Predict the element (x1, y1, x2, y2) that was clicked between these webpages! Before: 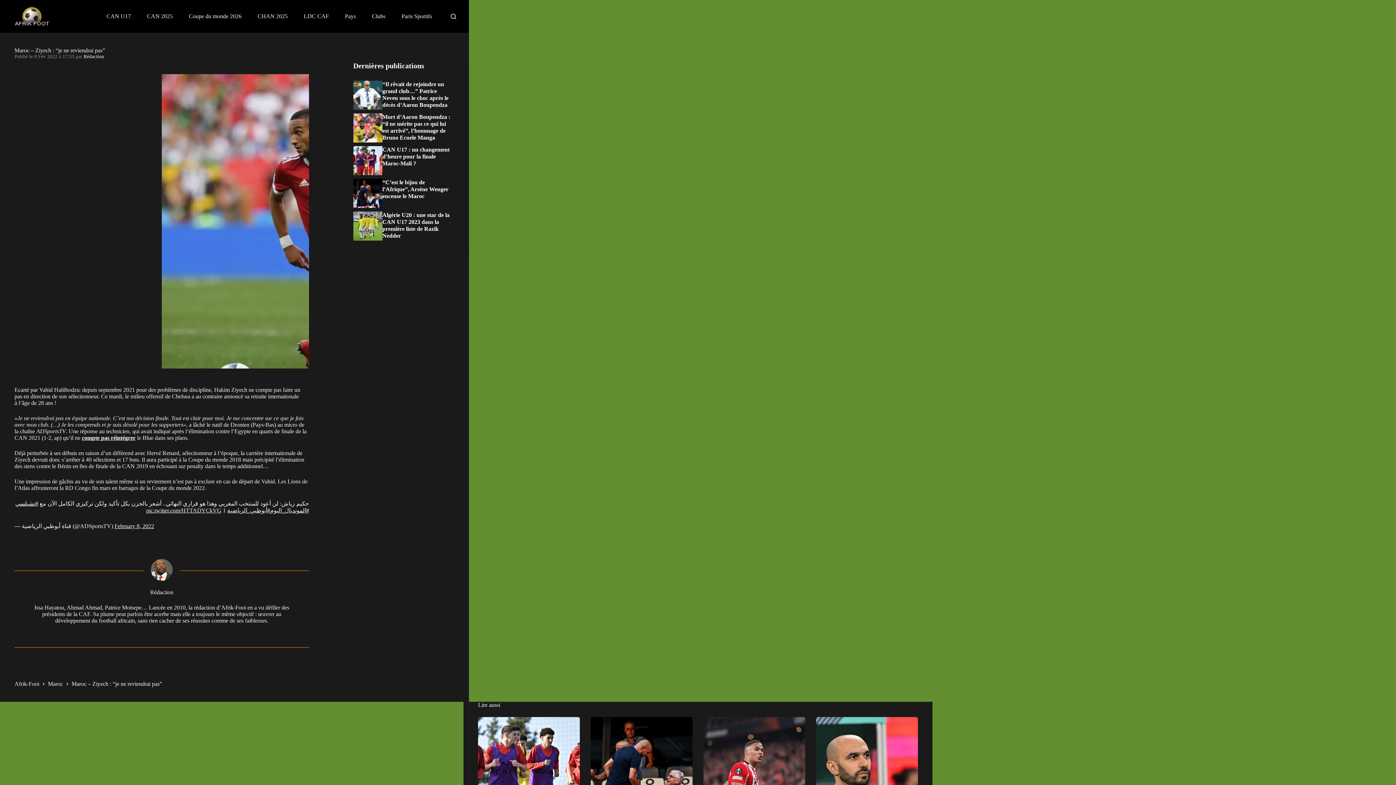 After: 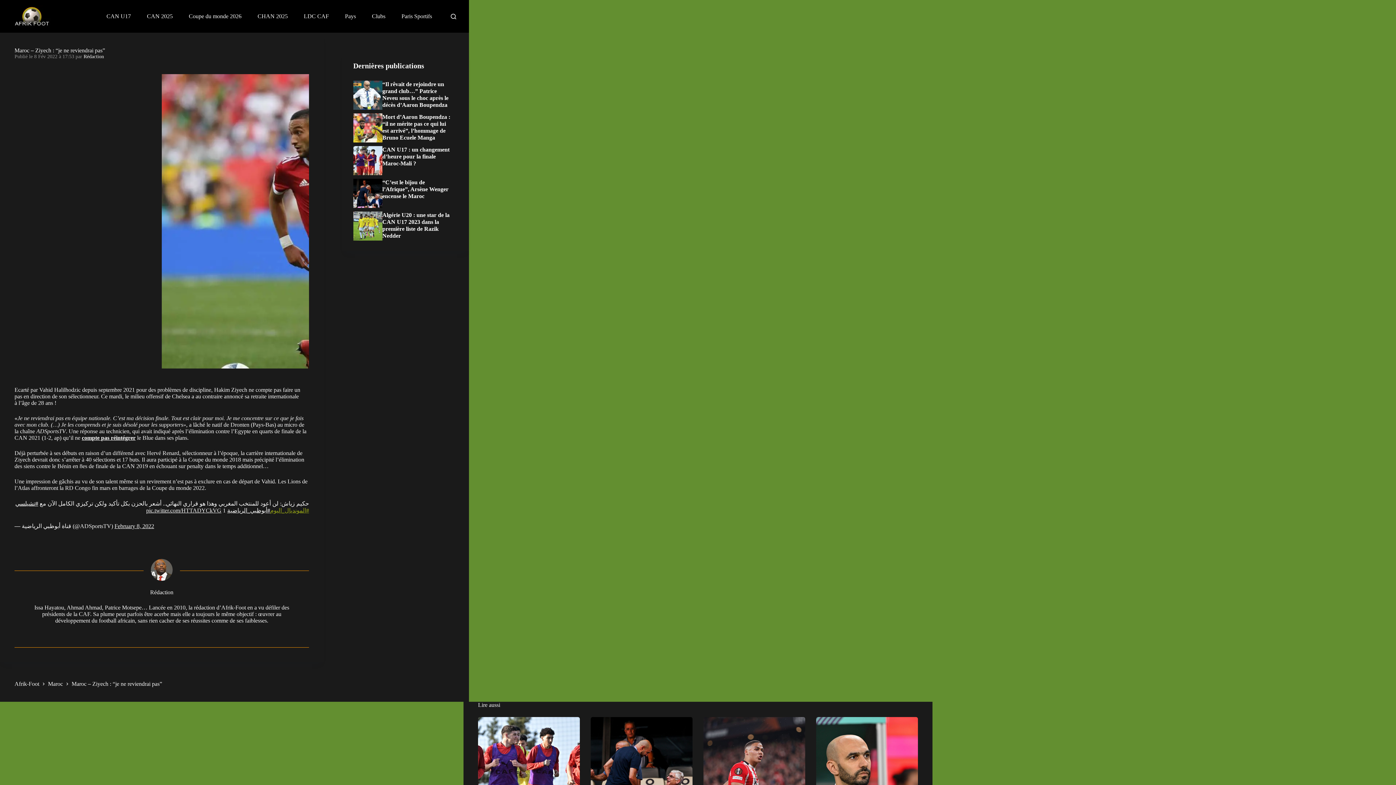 Action: label: #المونديال_اليوم bbox: (270, 507, 309, 513)